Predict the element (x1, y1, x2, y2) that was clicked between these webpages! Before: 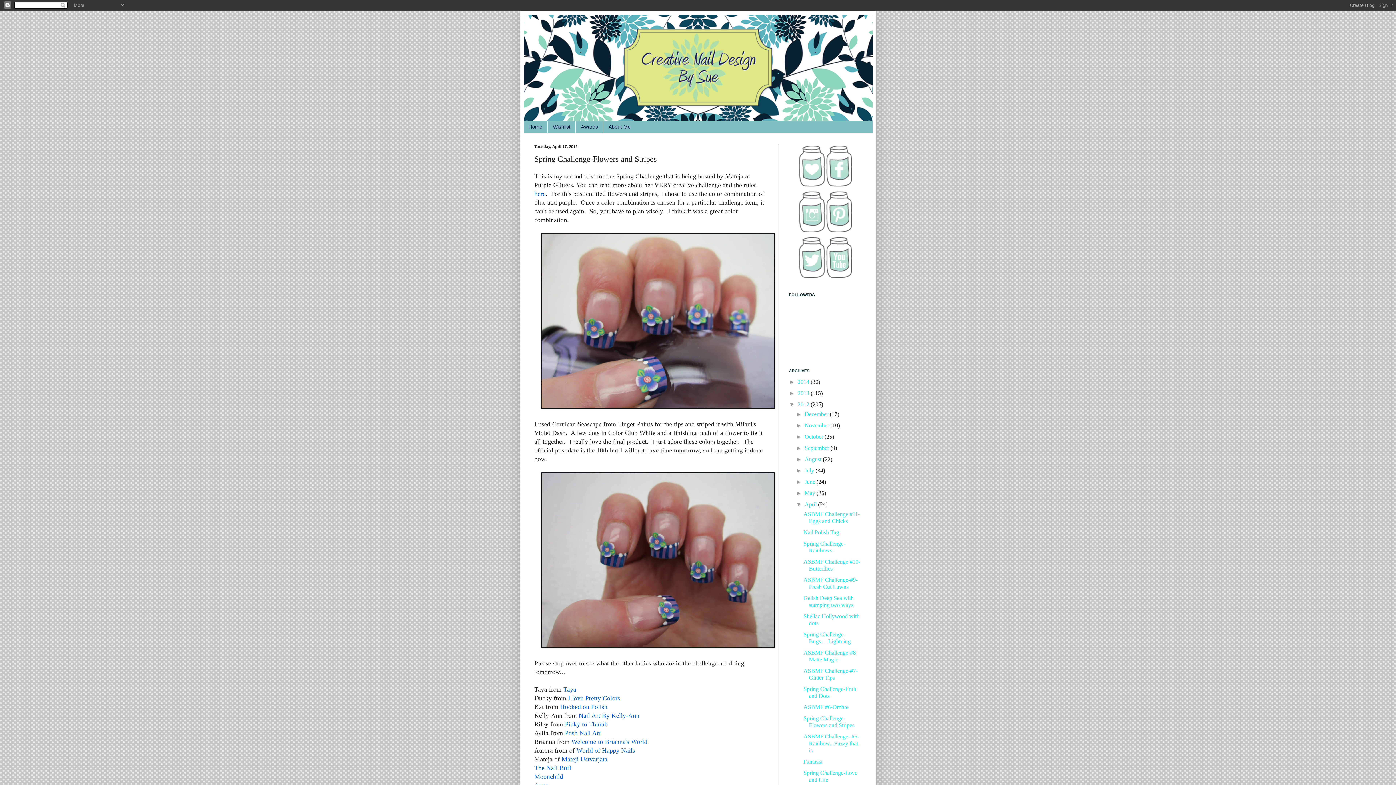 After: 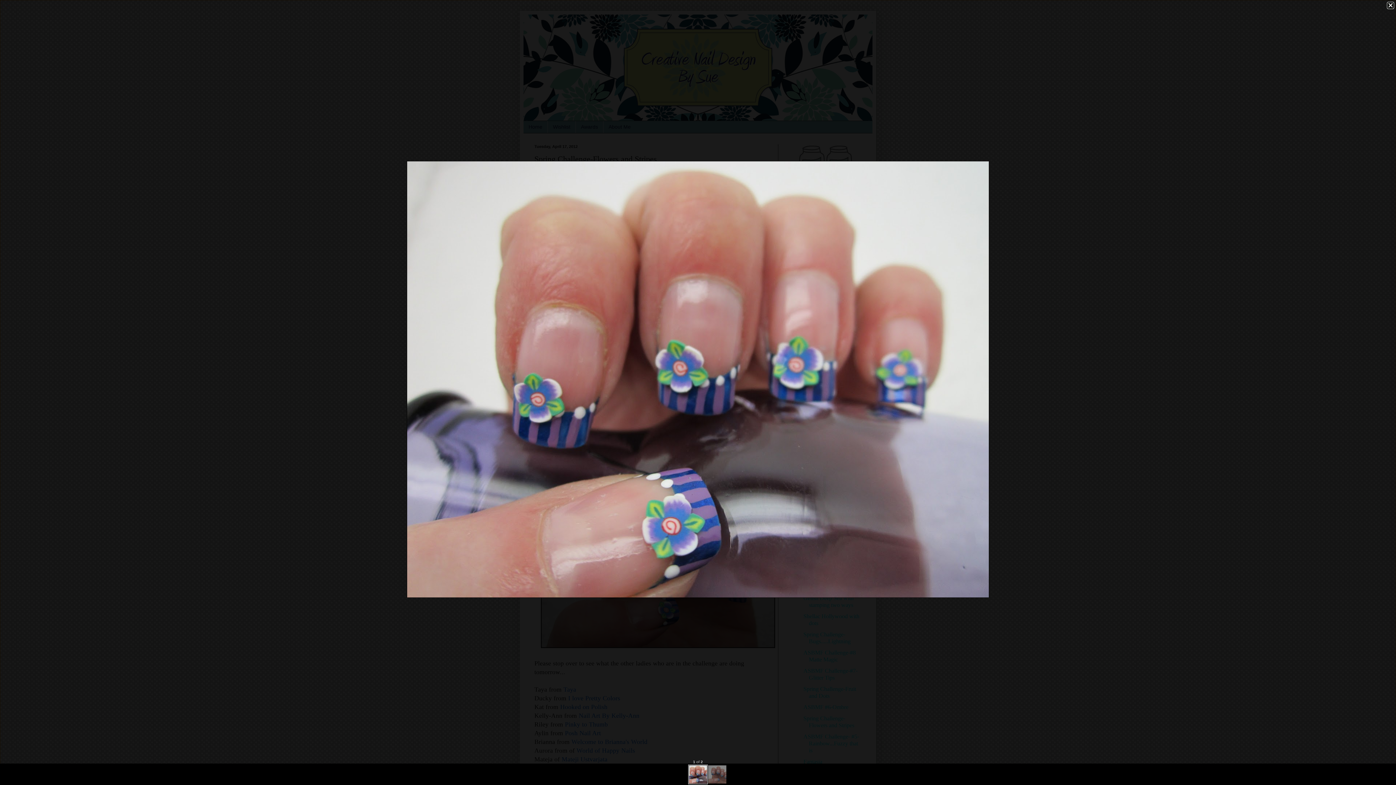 Action: bbox: (540, 403, 775, 410)